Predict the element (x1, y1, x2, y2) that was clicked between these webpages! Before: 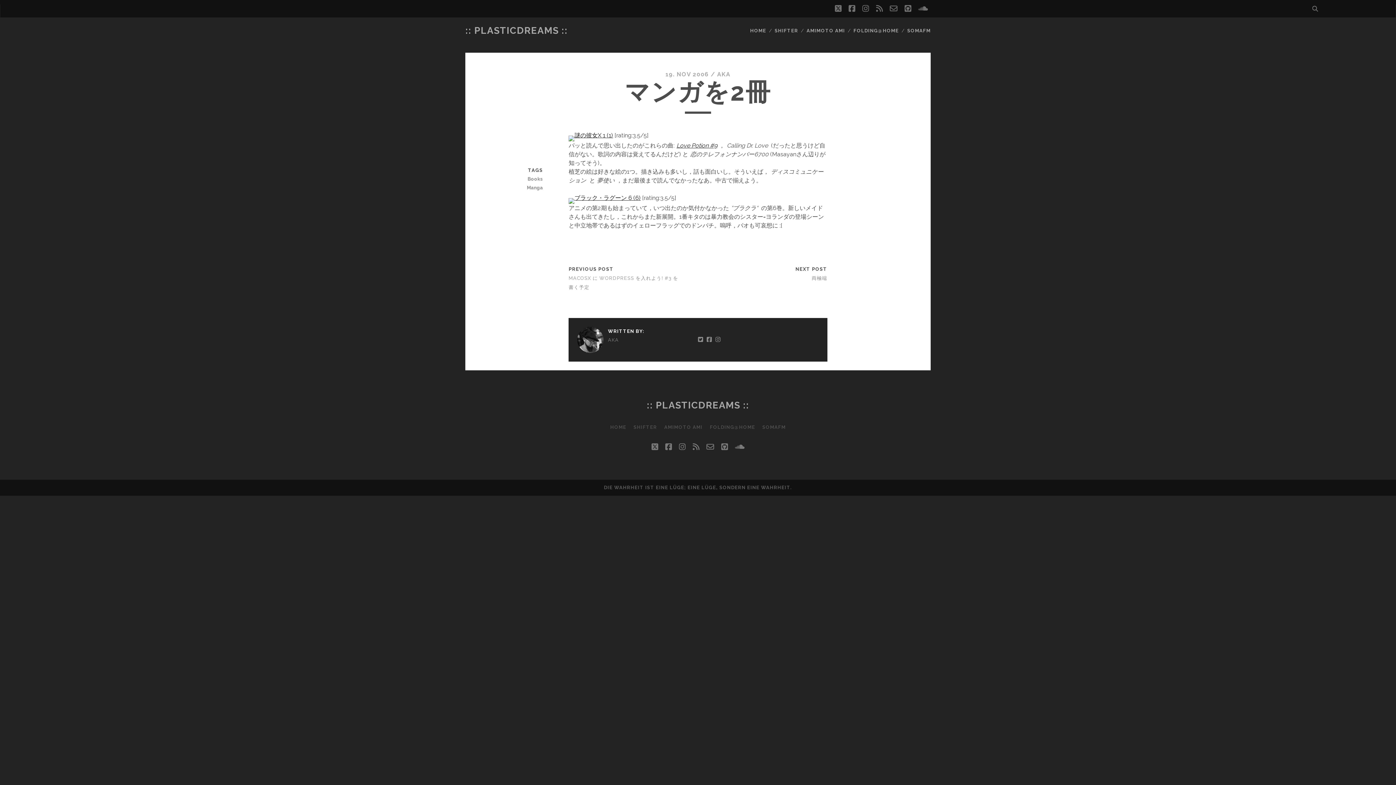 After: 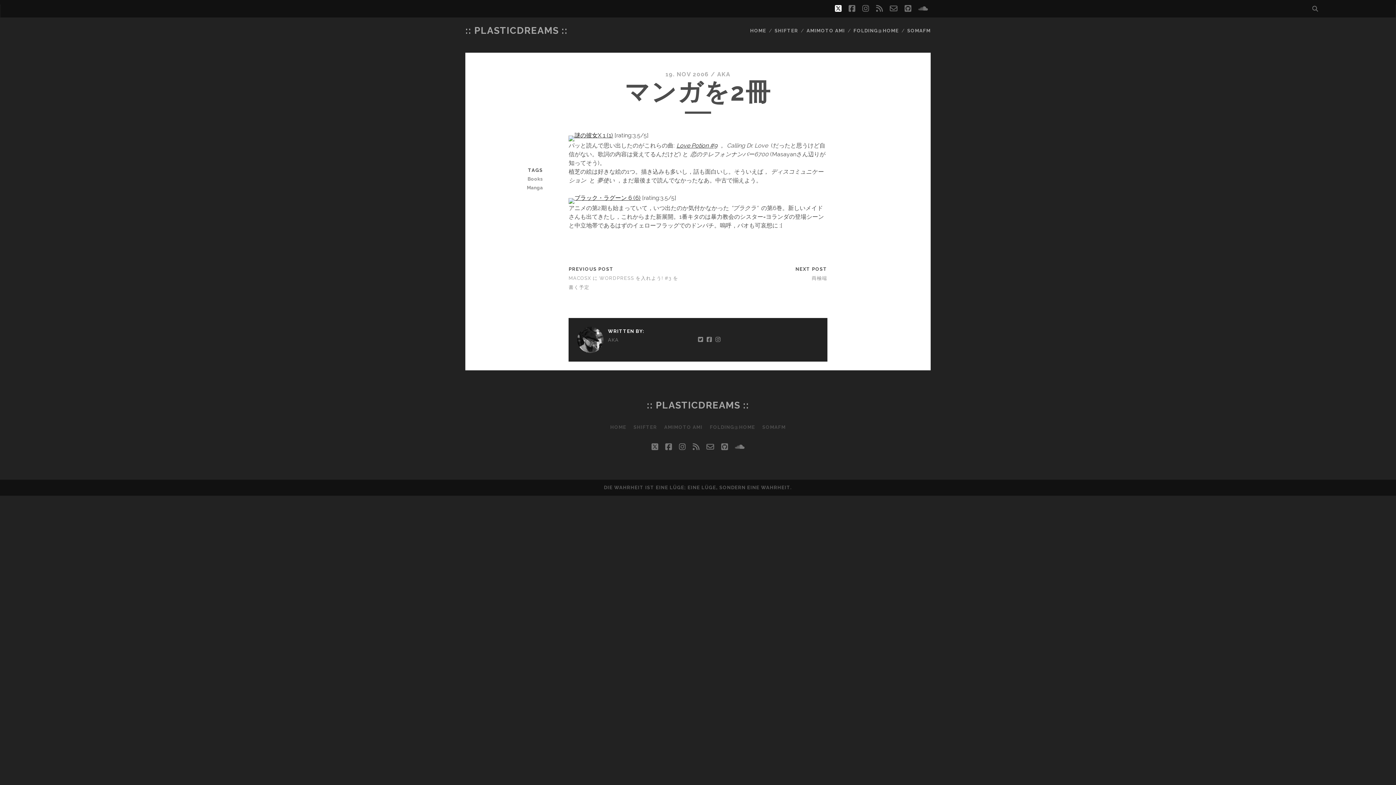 Action: label: twitter bbox: (835, 2, 841, 15)